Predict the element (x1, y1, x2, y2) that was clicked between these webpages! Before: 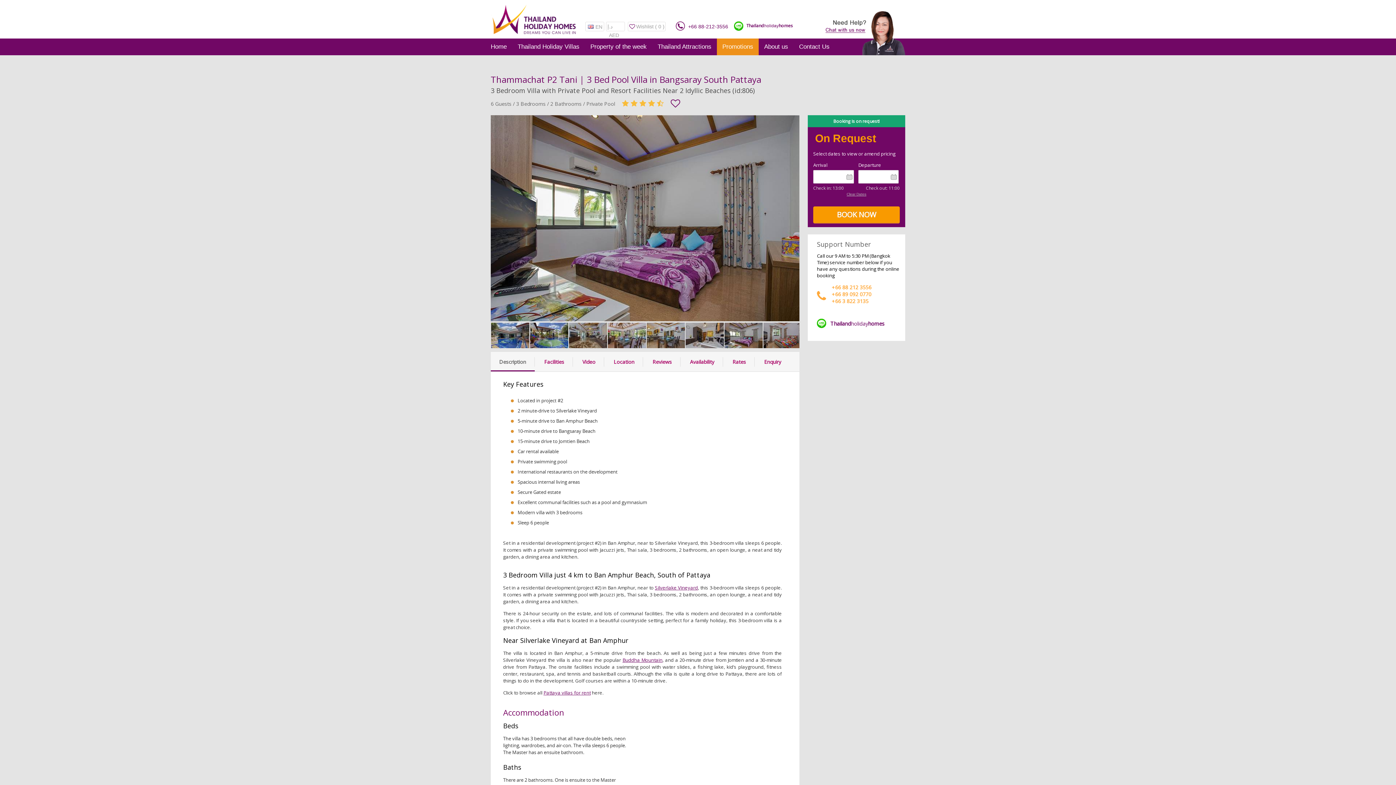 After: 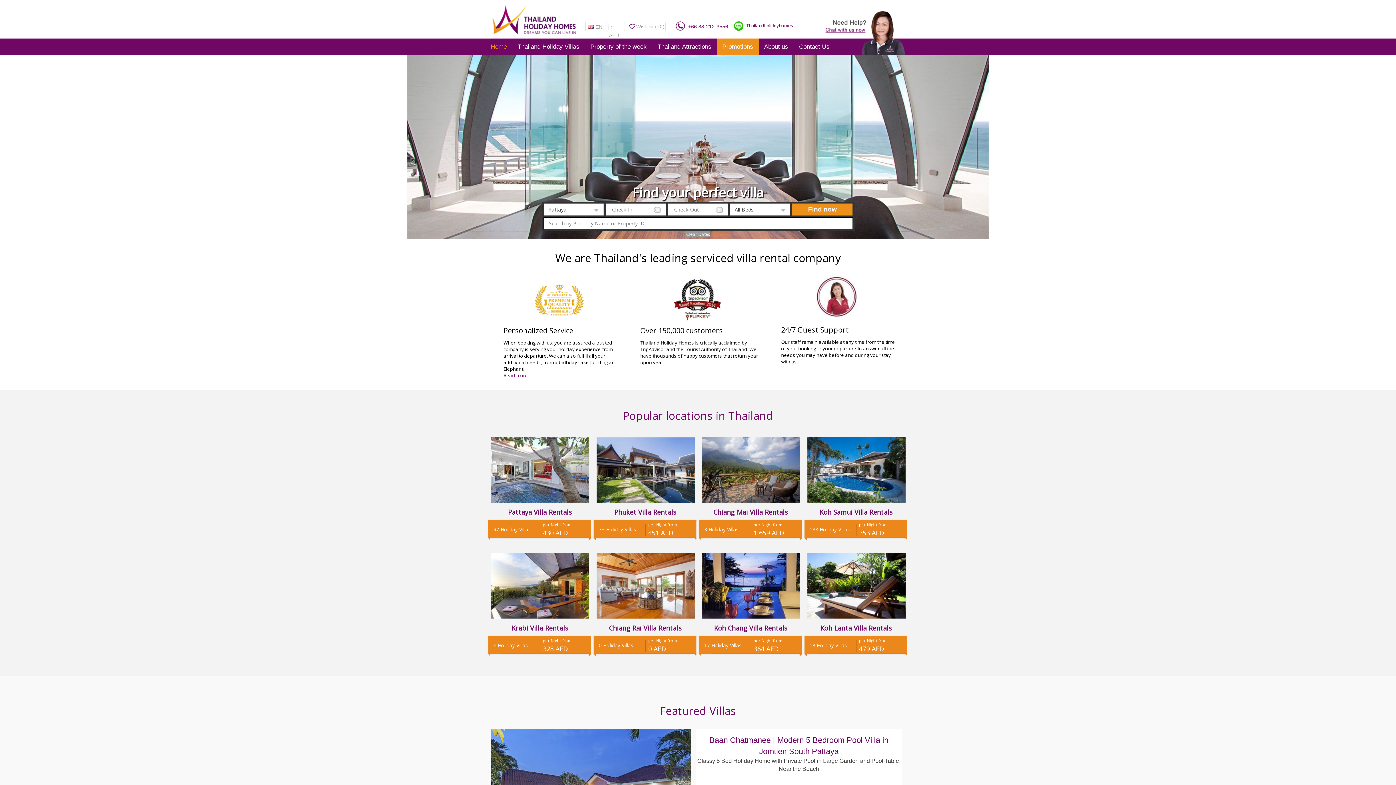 Action: bbox: (490, 33, 580, 38)